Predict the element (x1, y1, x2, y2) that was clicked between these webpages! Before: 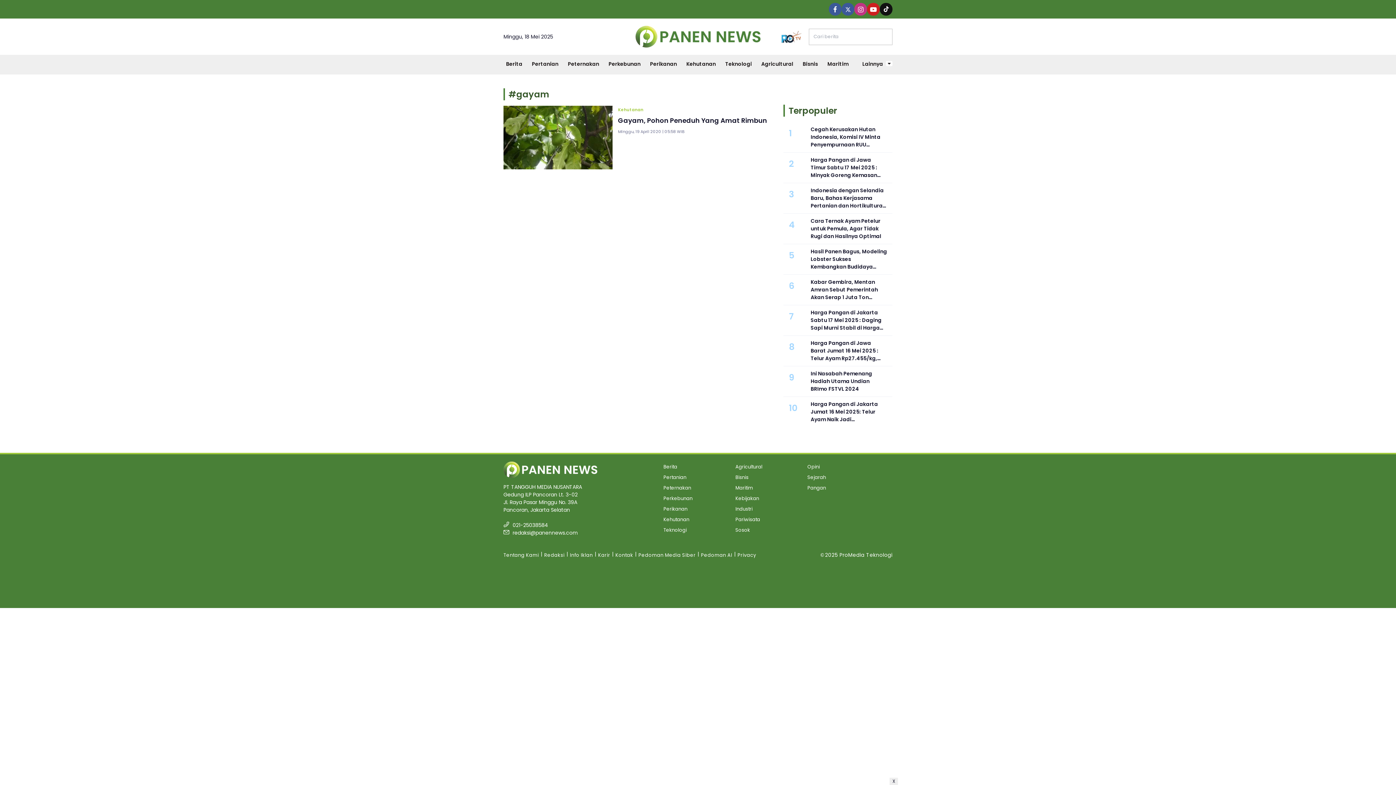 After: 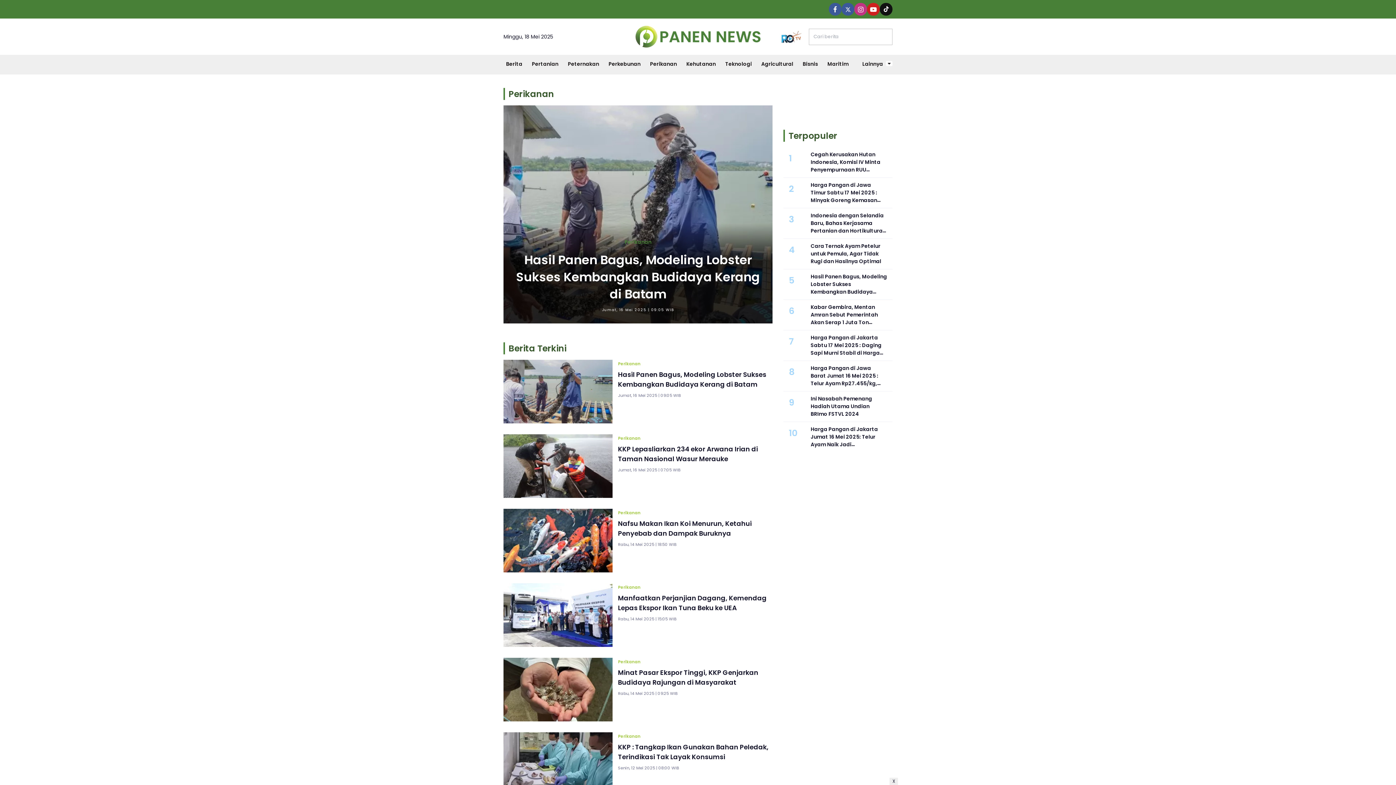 Action: label: Perikanan bbox: (663, 503, 724, 514)